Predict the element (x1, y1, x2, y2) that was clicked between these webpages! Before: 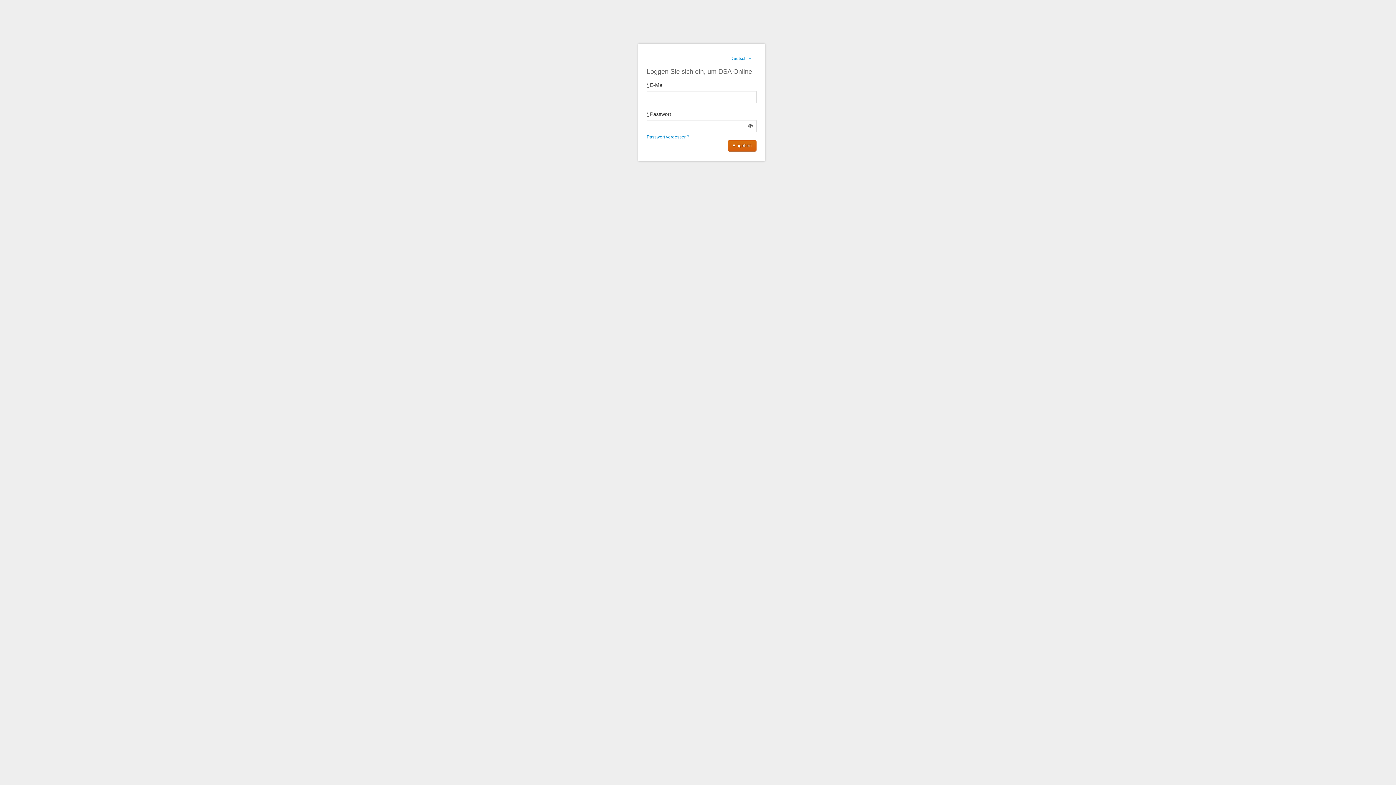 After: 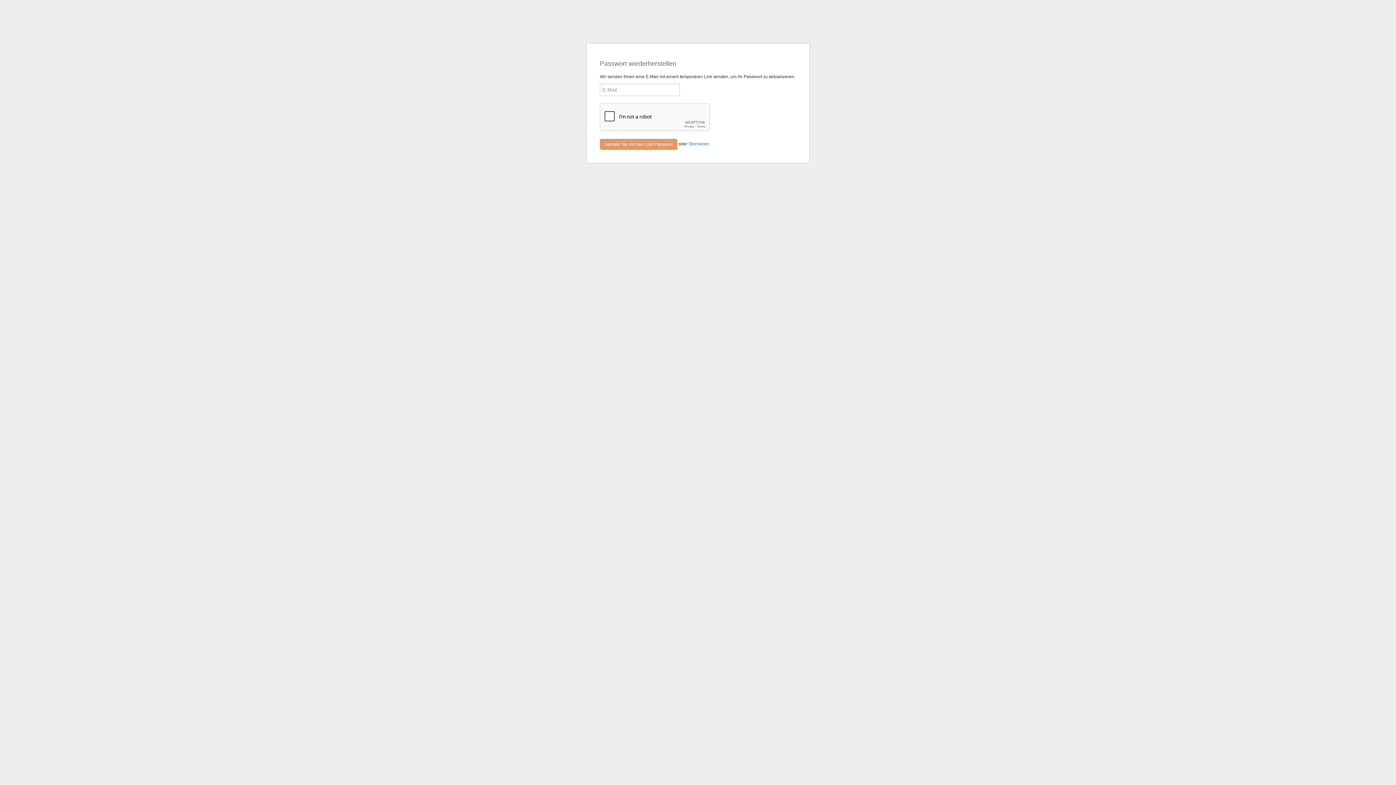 Action: label: Passwort vergessen? bbox: (646, 133, 756, 140)